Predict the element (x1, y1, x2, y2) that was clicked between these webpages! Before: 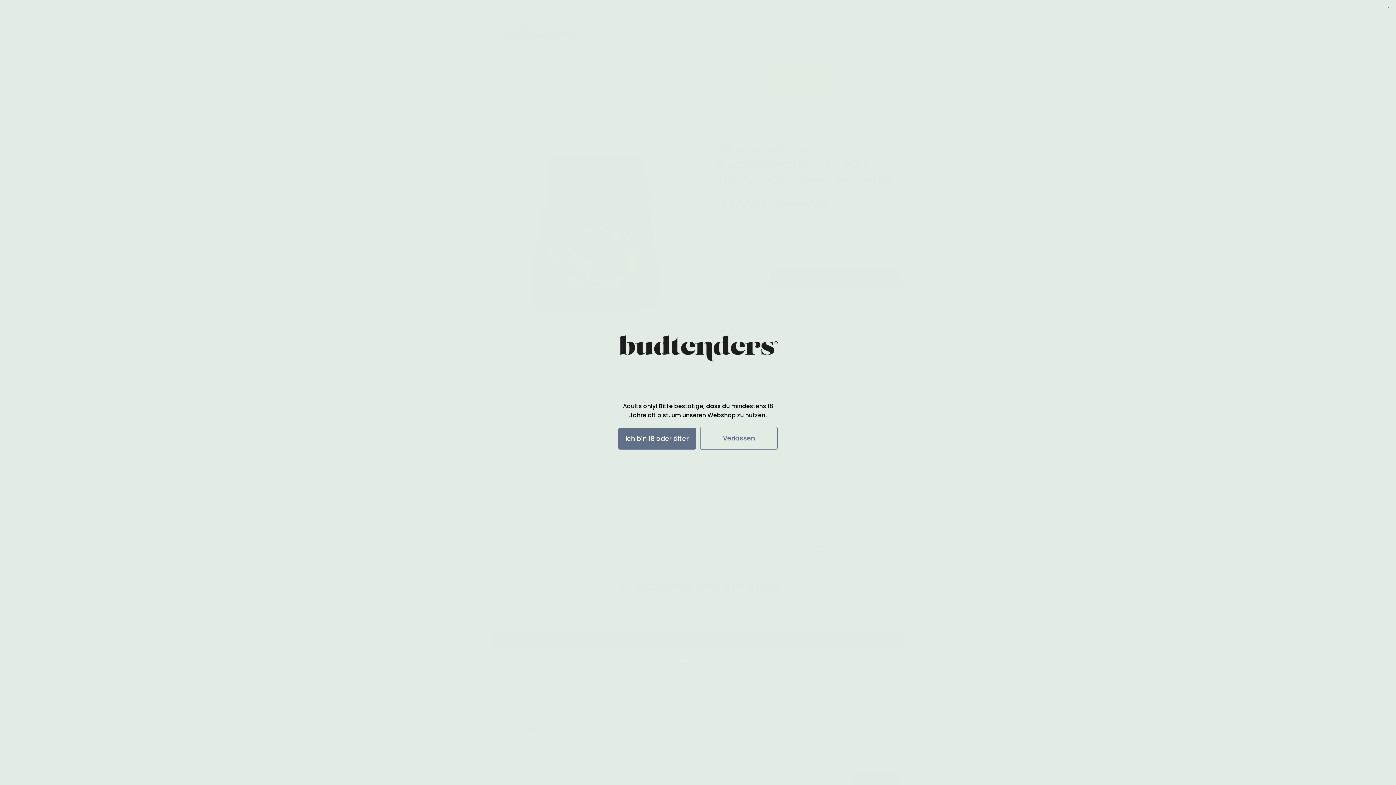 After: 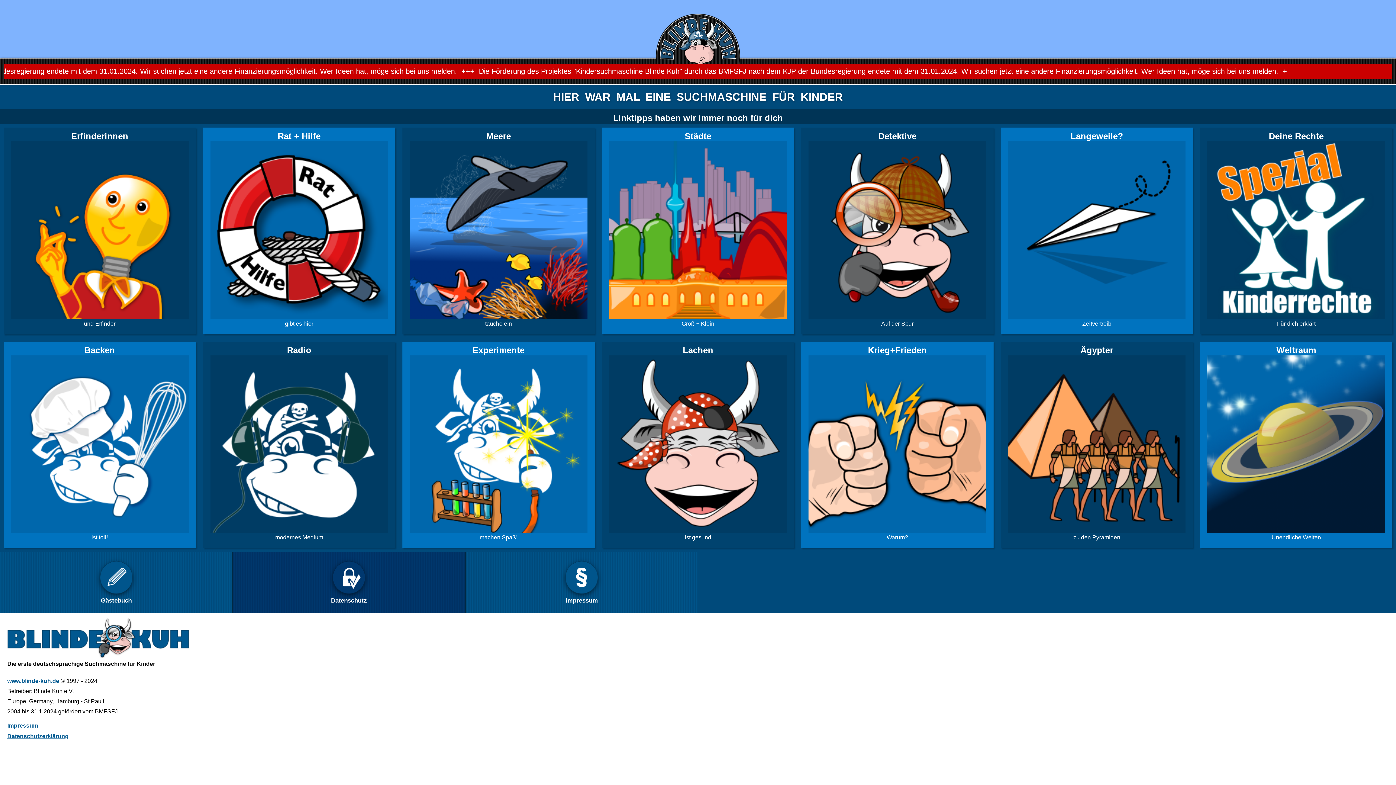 Action: label: Verlassen bbox: (700, 427, 777, 449)